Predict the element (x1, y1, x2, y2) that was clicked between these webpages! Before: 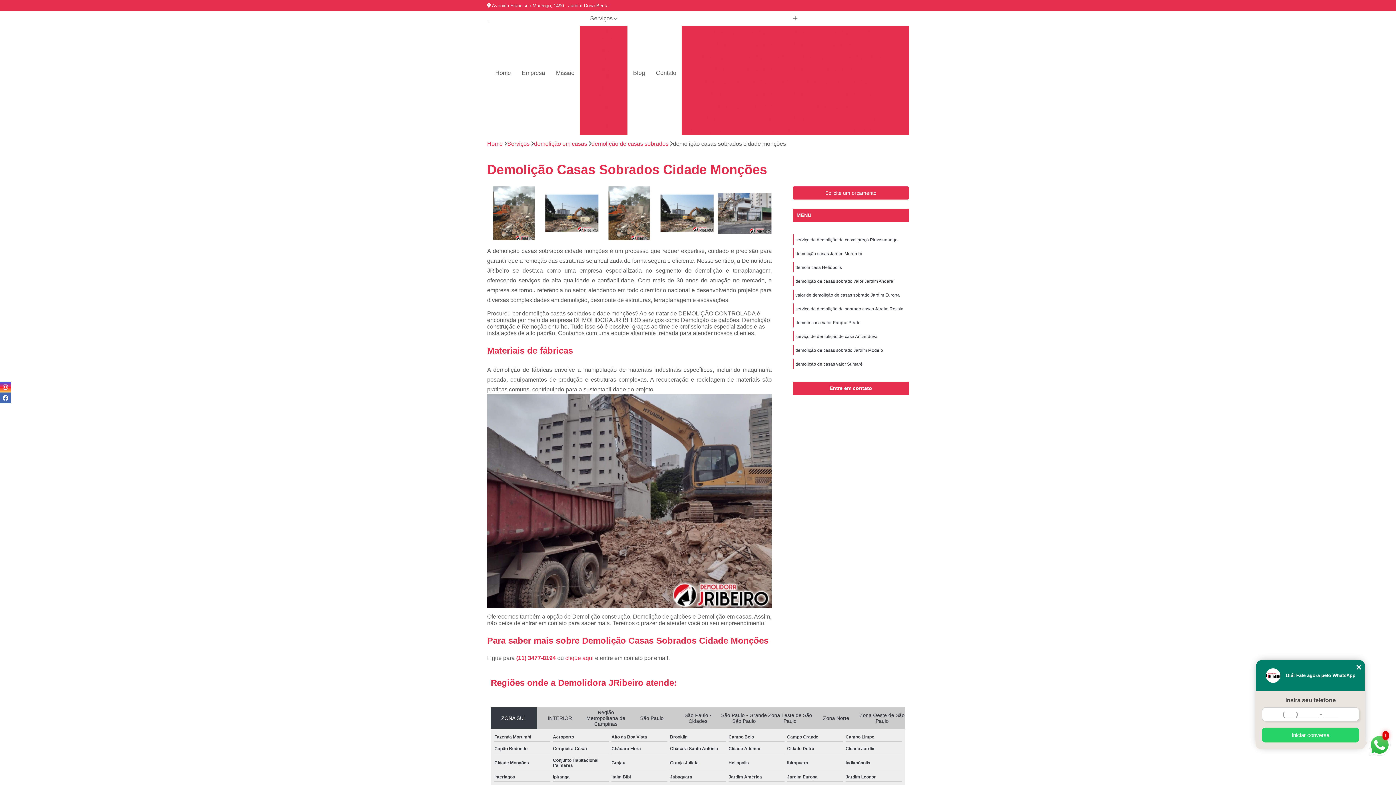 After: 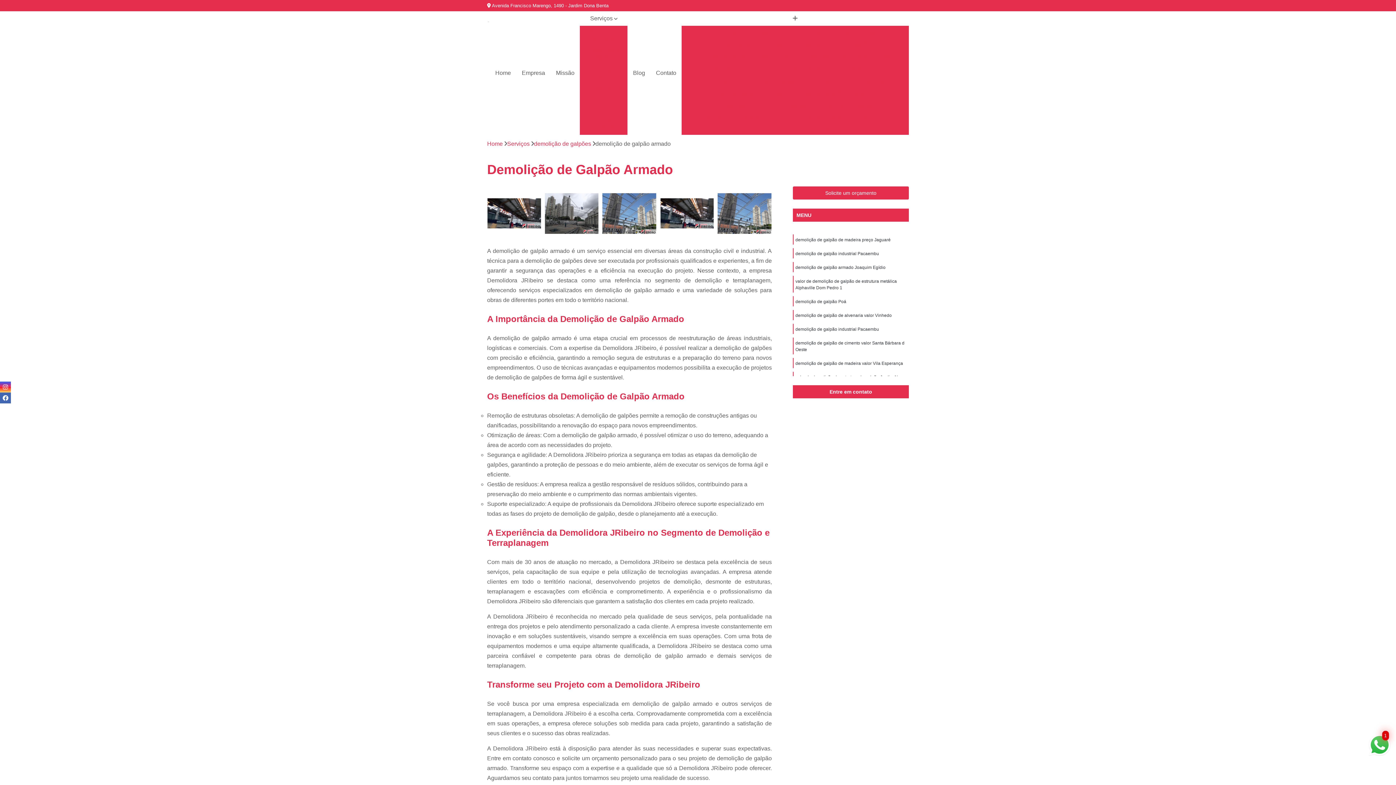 Action: bbox: (702, 112, 788, 124) label: Demolição de Galpão Armado